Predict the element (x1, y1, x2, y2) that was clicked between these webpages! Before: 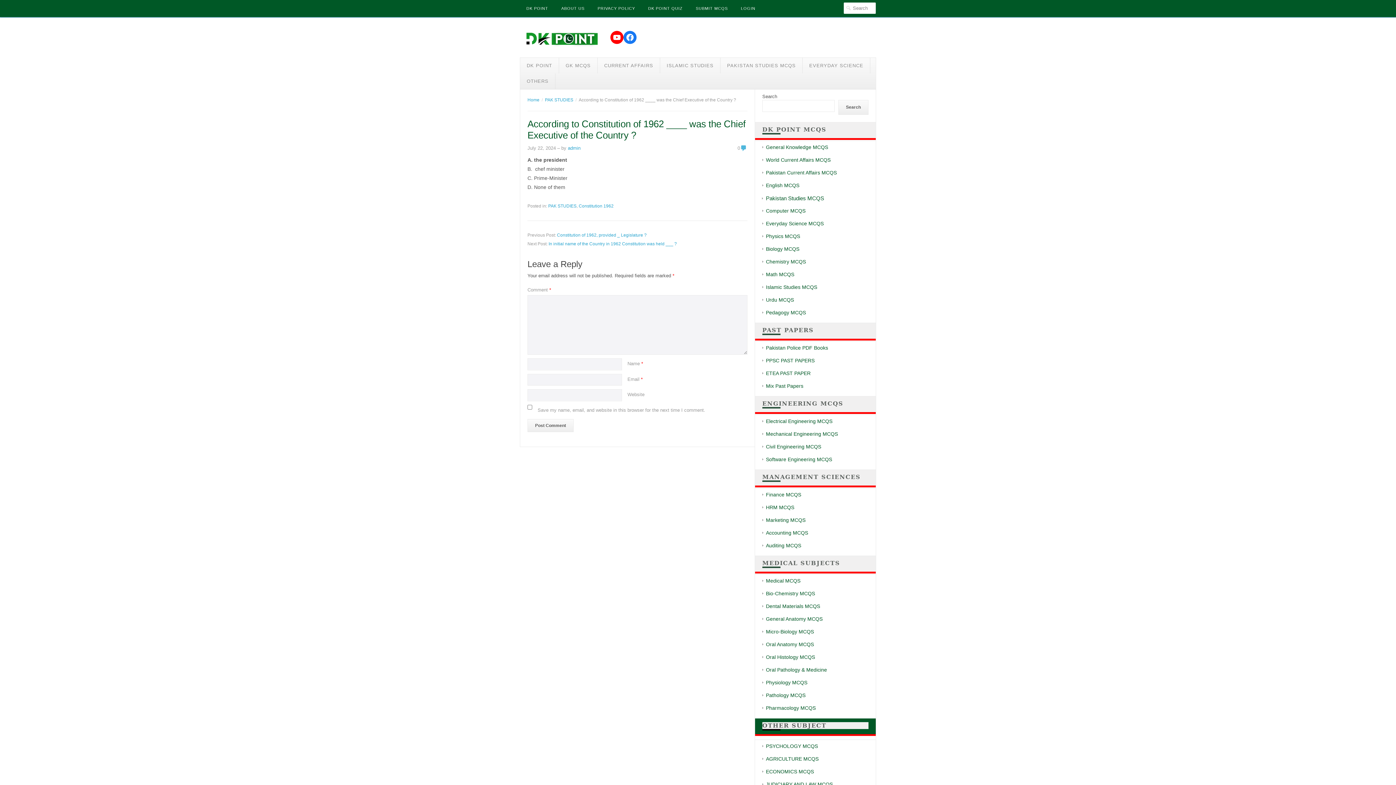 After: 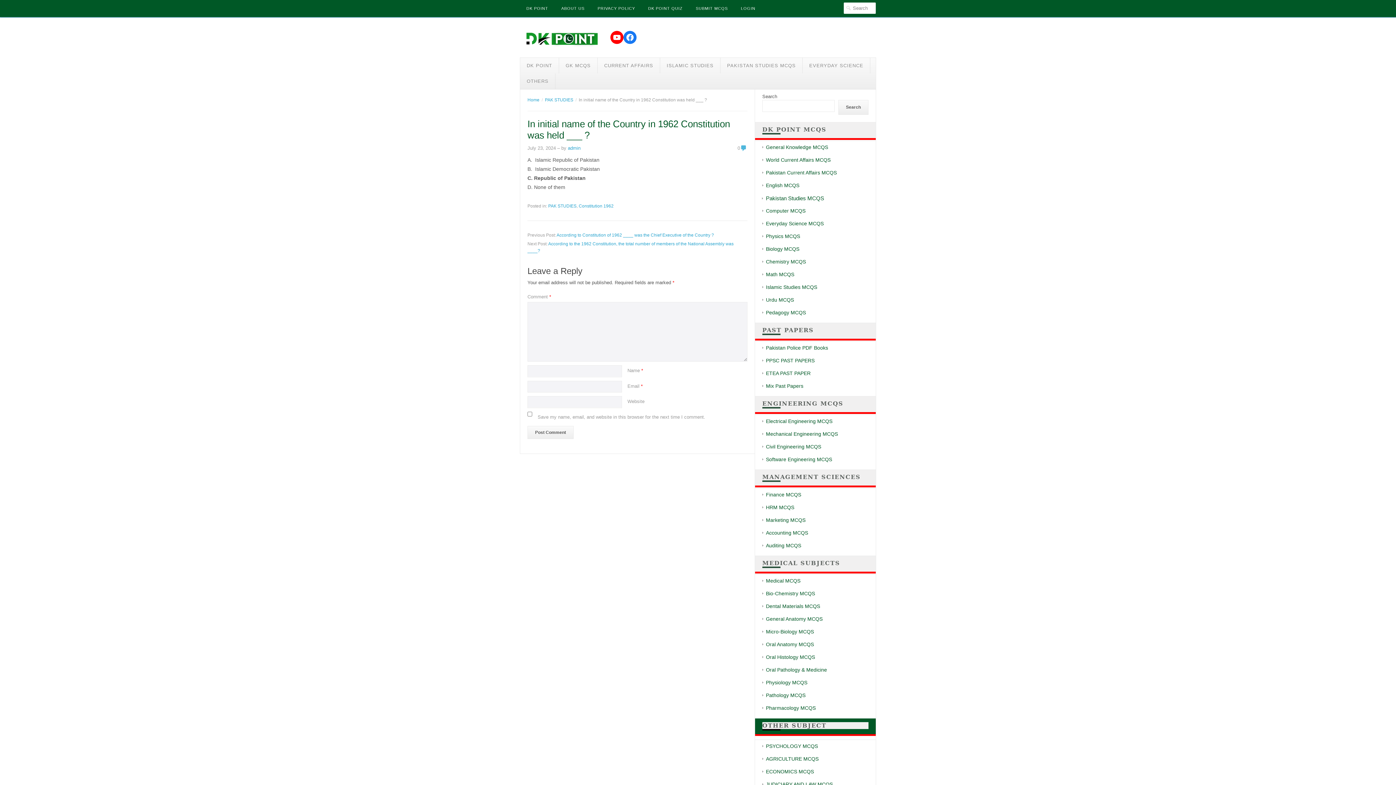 Action: label: In initial name of the Country in 1962 Constitution was held ___ ? bbox: (548, 241, 677, 246)